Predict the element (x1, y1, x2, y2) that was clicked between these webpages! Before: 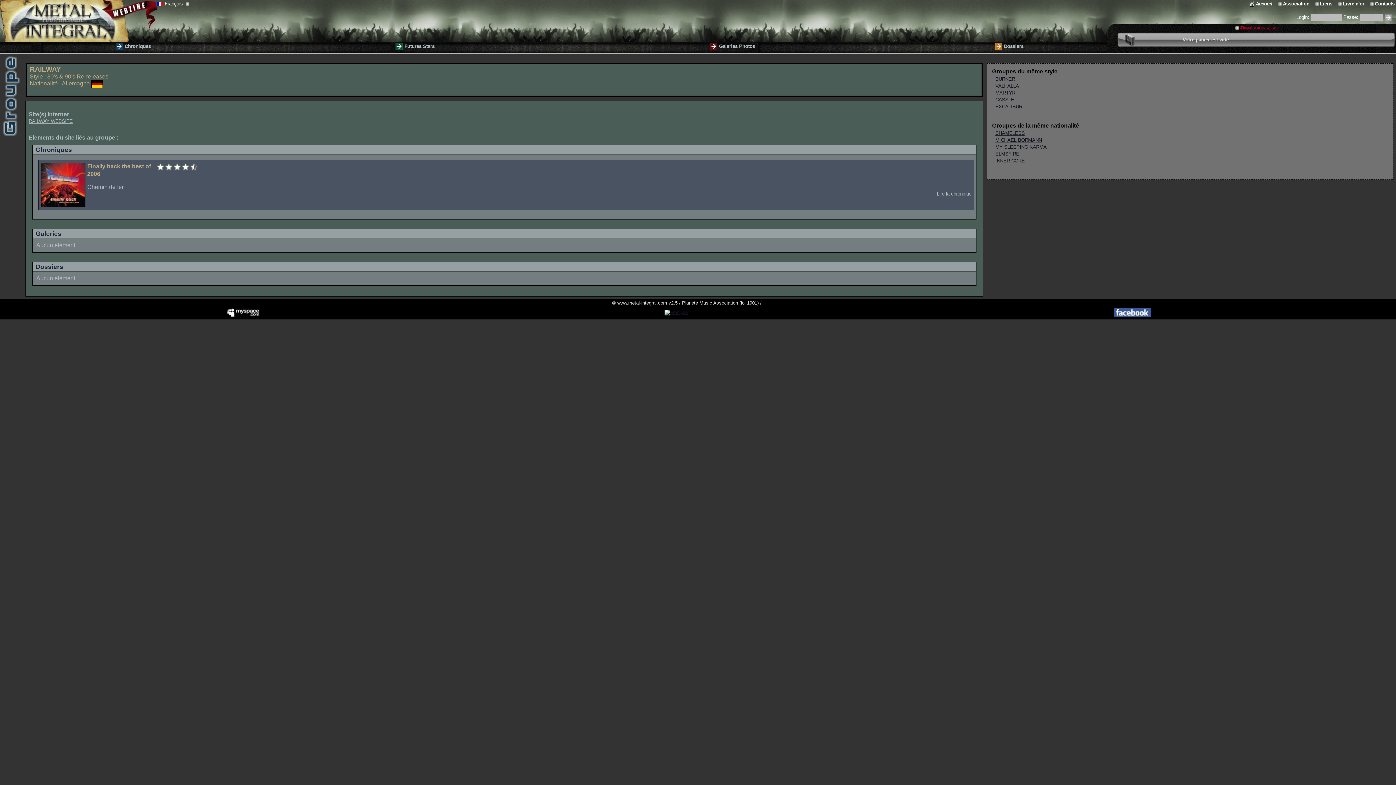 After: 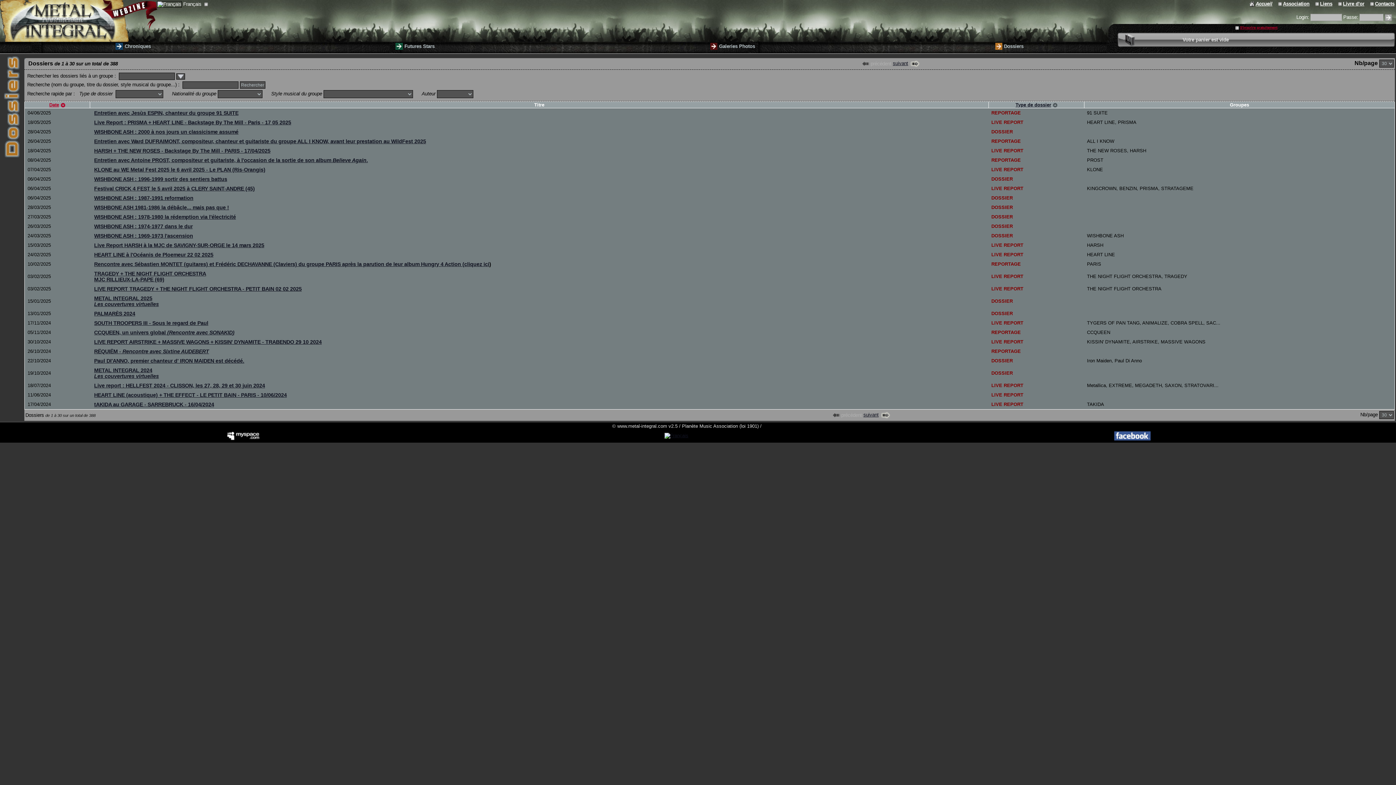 Action: bbox: (1004, 43, 1023, 49) label: Dossiers